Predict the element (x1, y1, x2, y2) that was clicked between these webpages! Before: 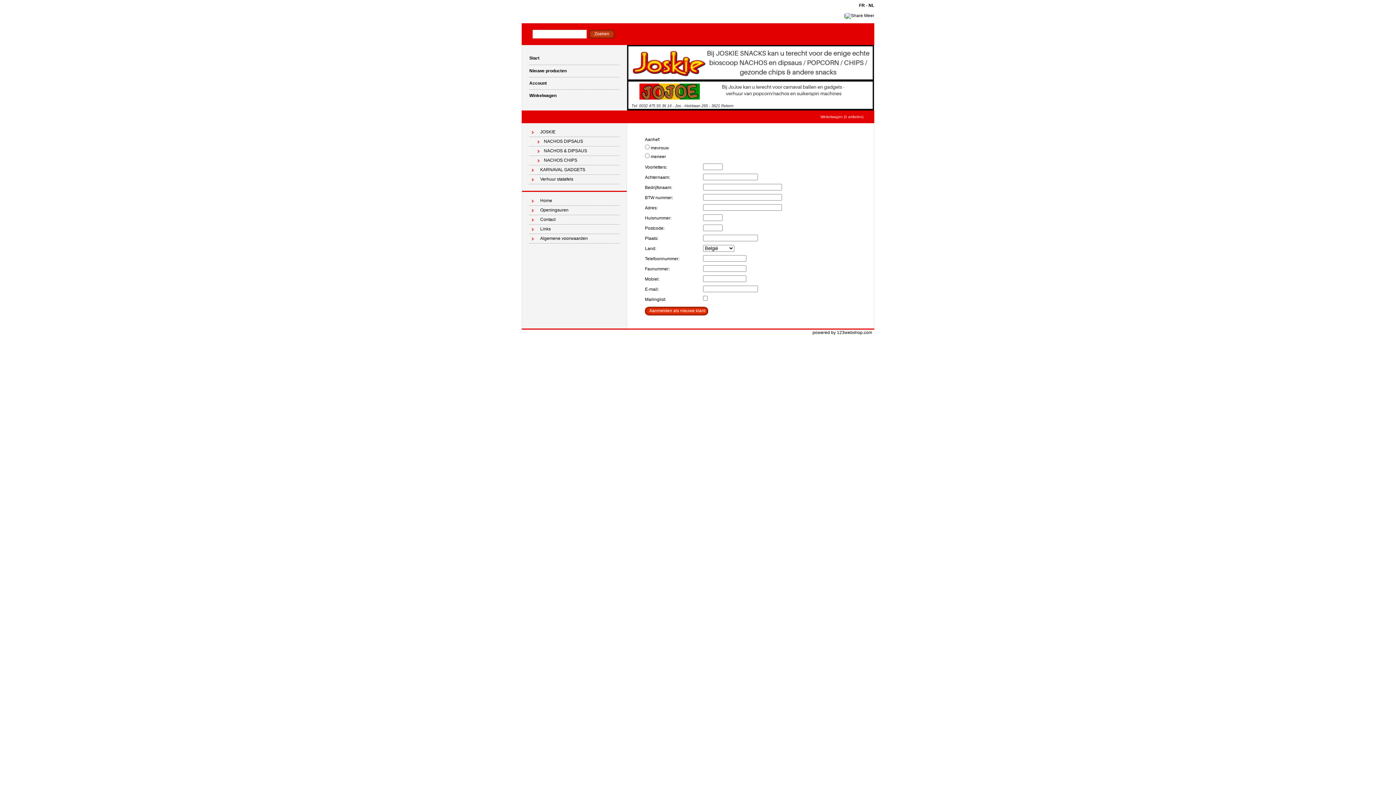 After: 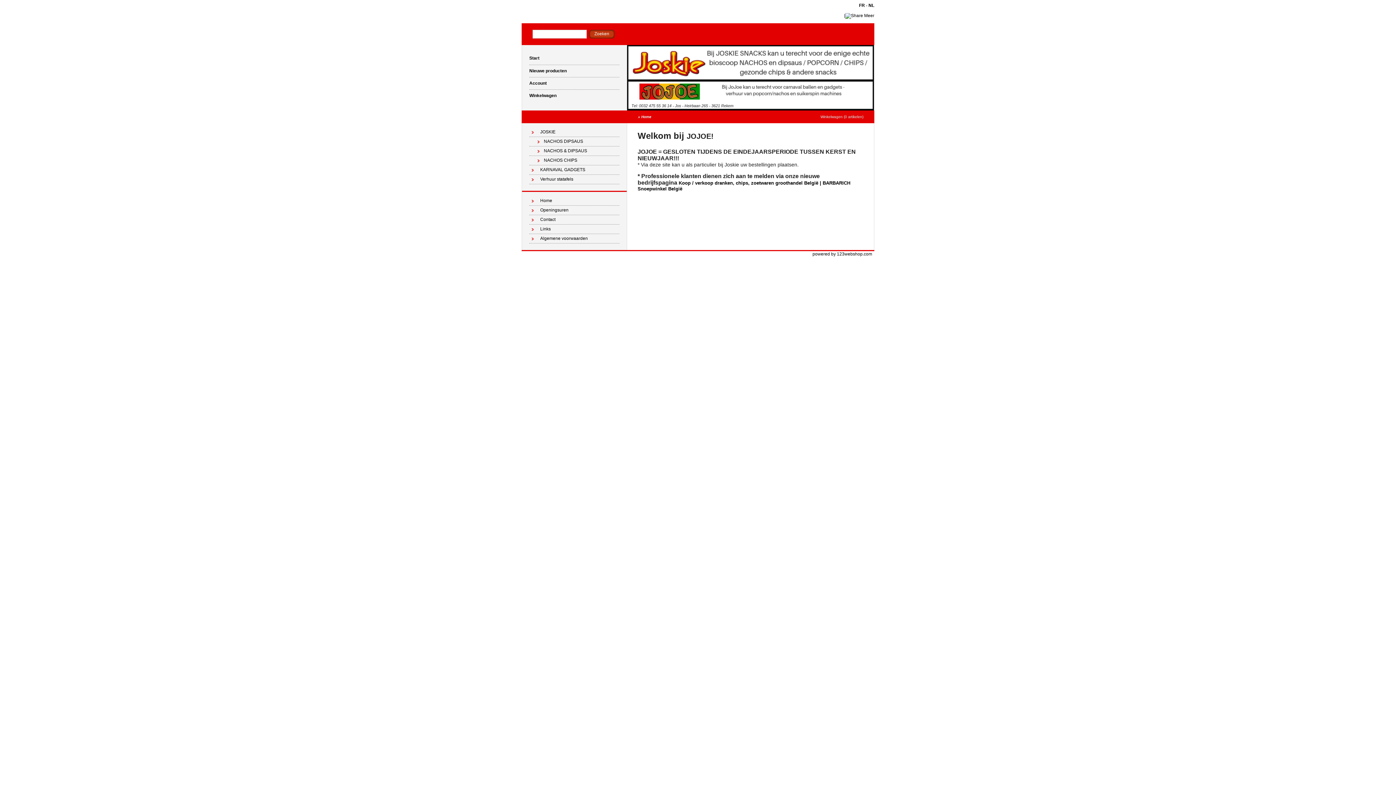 Action: label: Start bbox: (529, 52, 619, 64)